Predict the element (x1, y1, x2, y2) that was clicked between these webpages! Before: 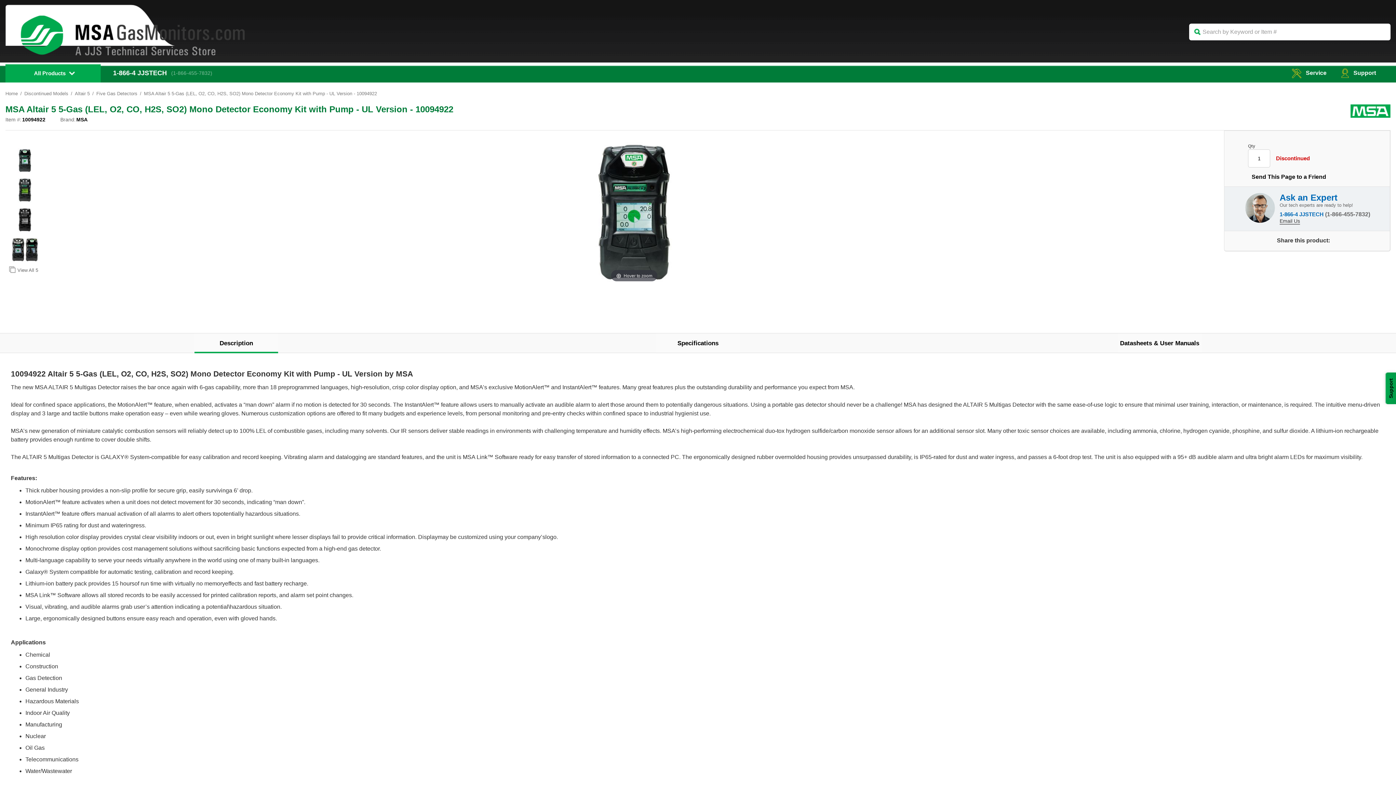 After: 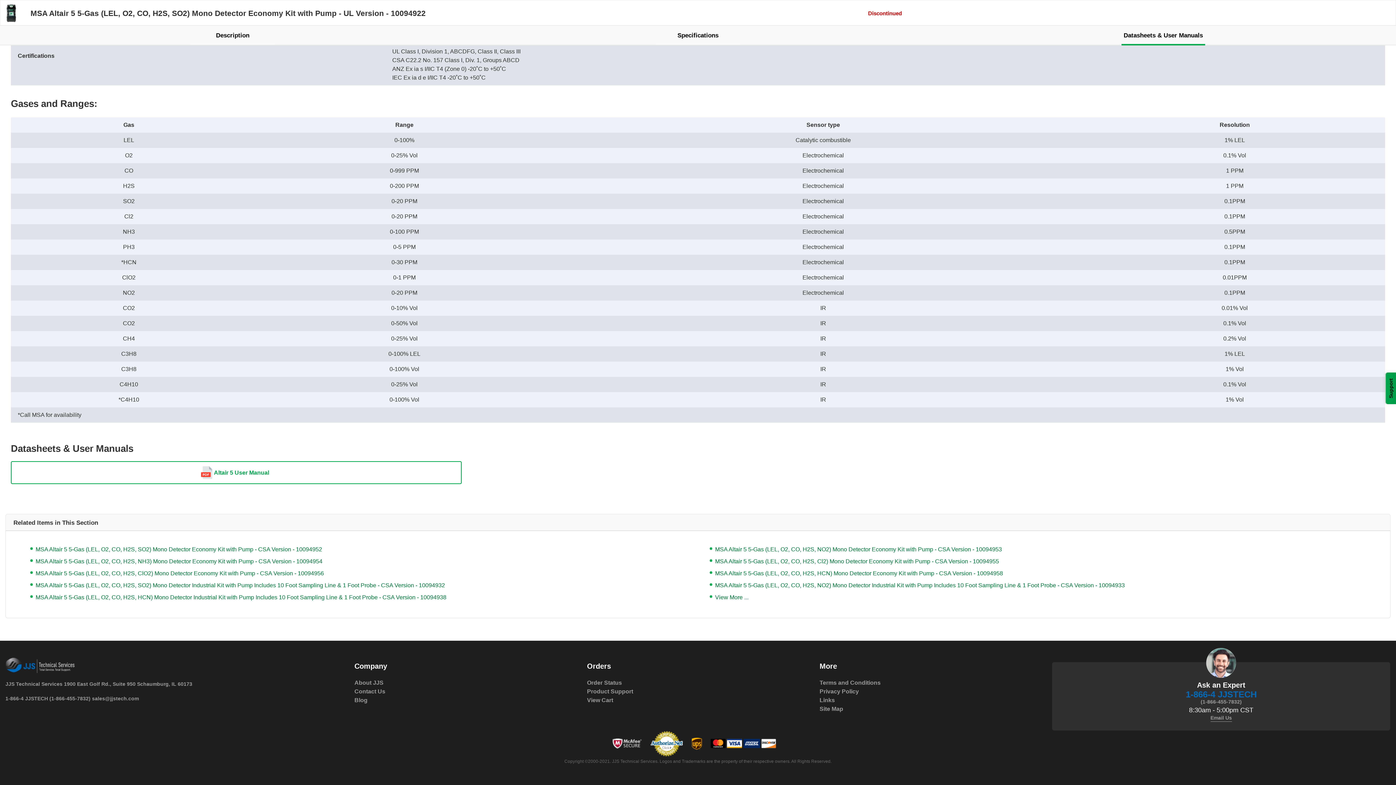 Action: label: Datasheets & User Manuals bbox: (1118, 333, 1201, 352)